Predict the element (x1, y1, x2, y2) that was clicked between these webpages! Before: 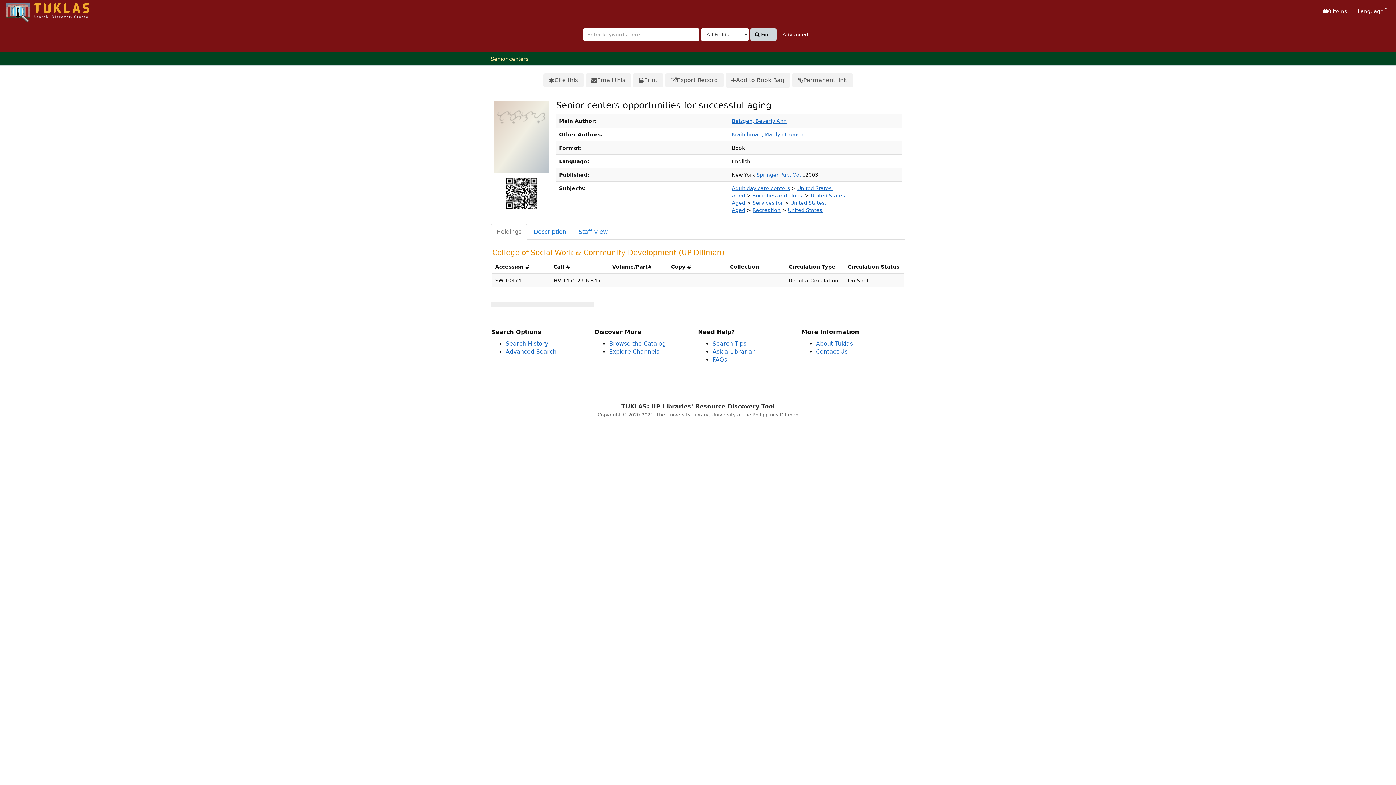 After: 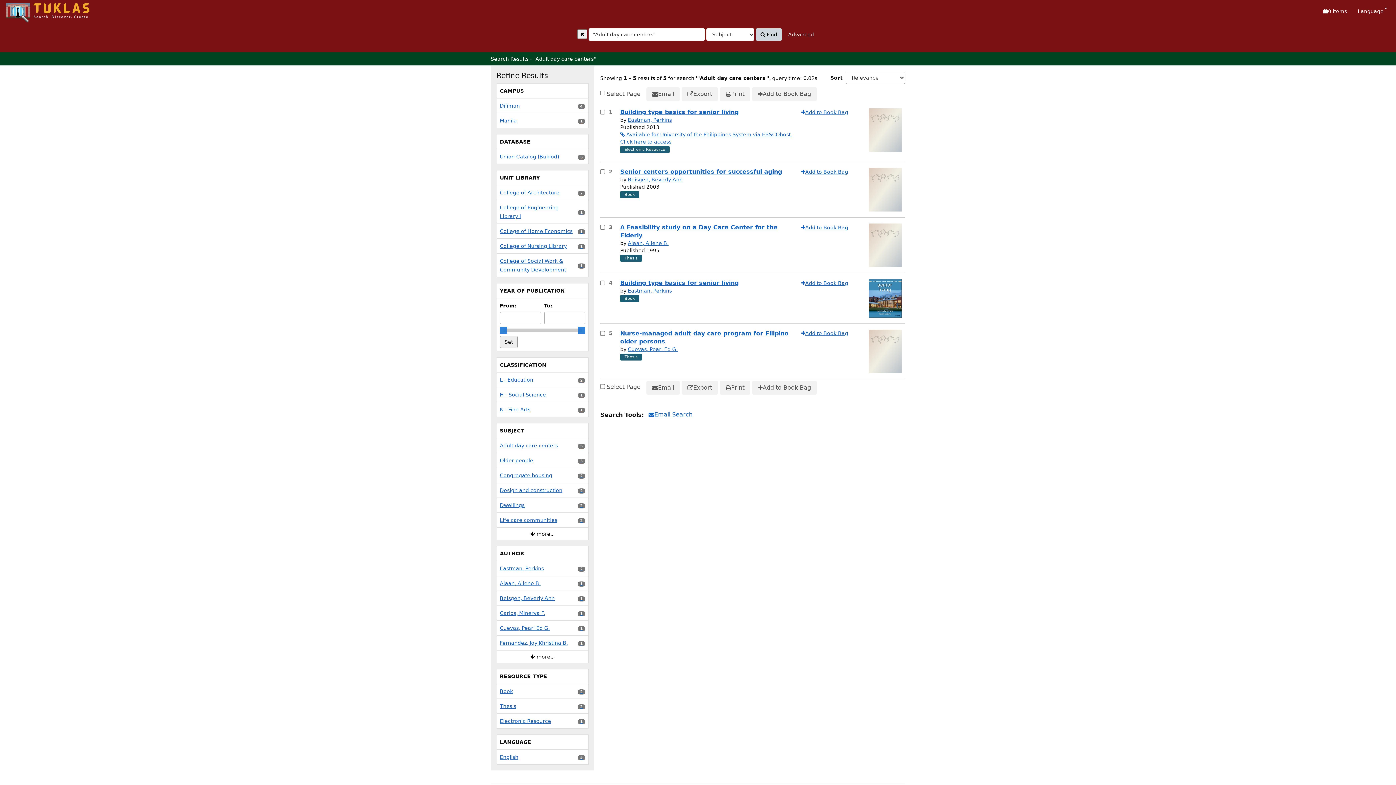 Action: label: Adult day care centers bbox: (732, 185, 790, 191)